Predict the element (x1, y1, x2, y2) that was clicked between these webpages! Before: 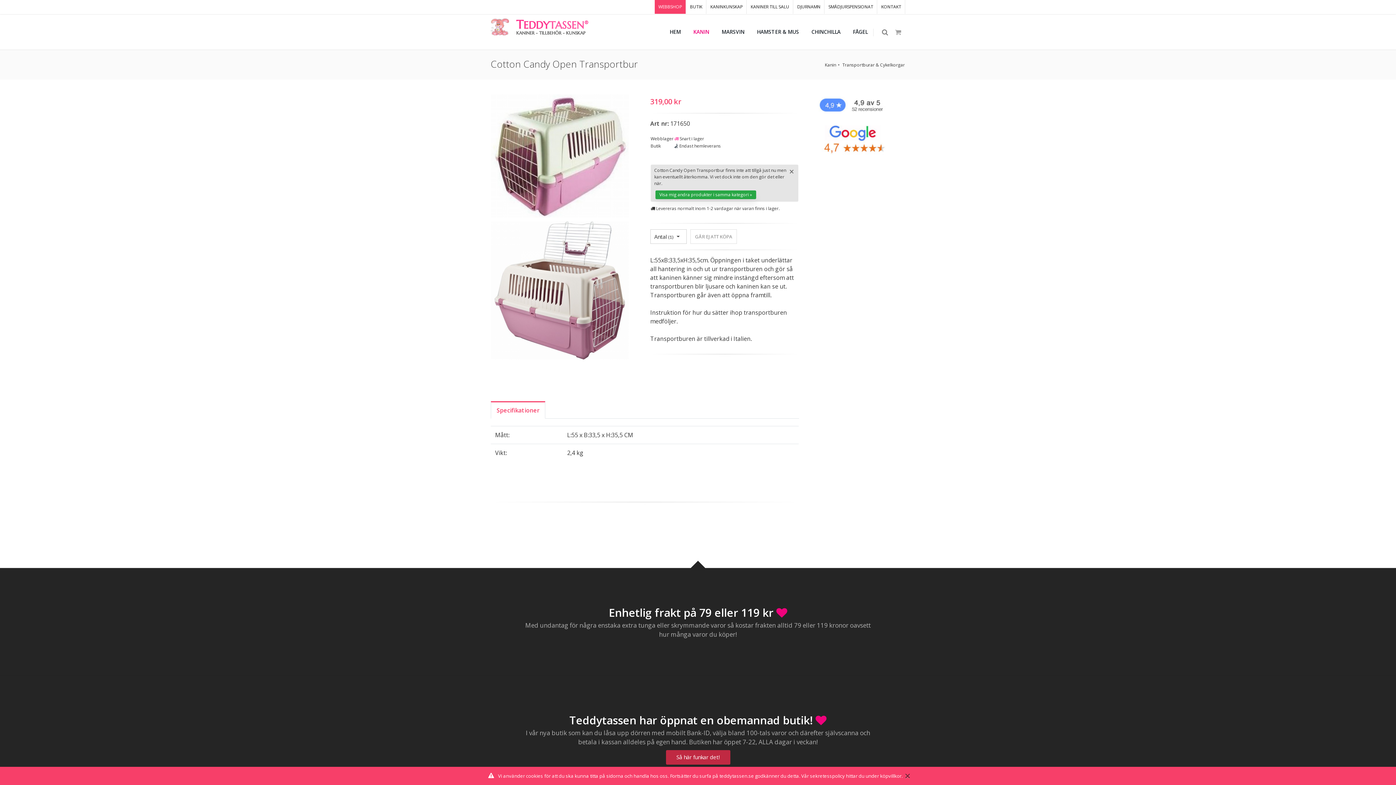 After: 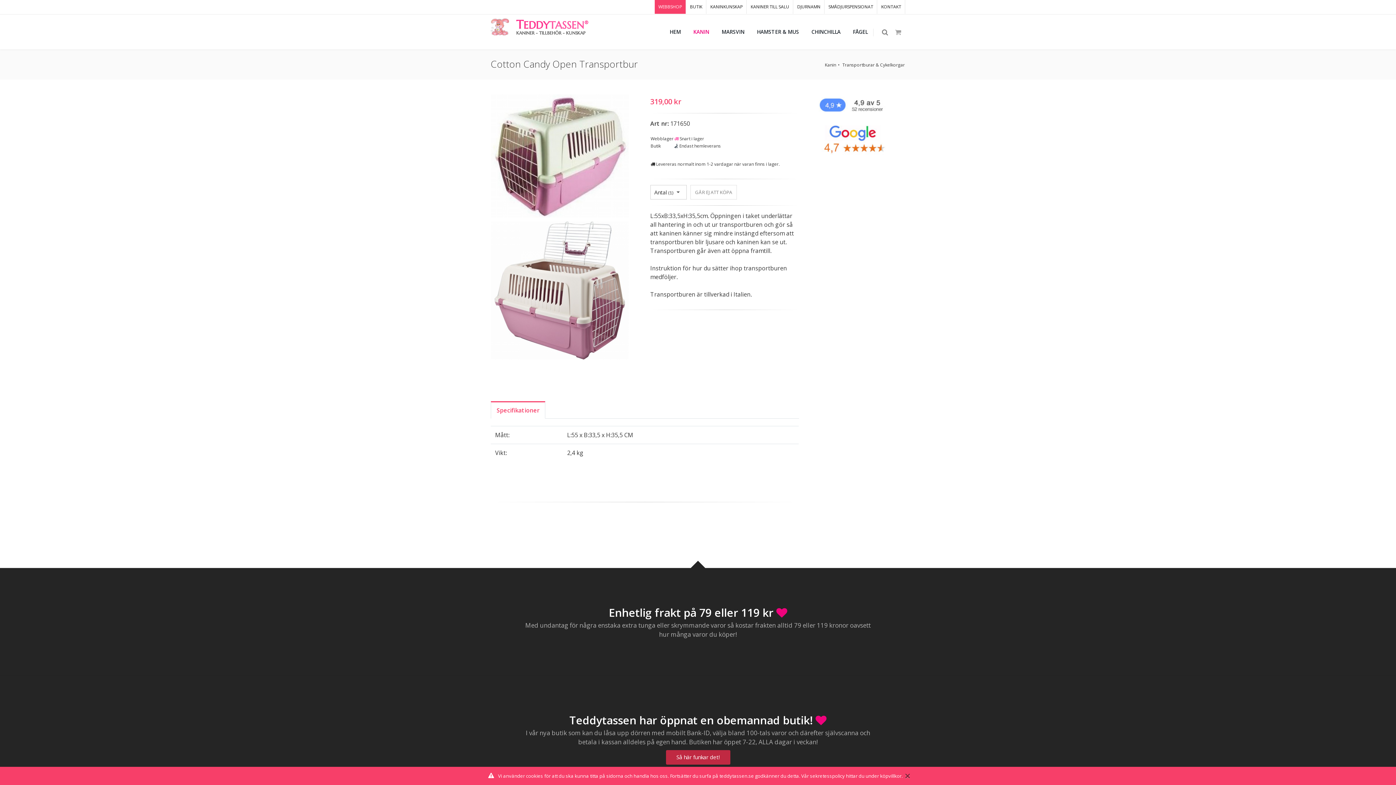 Action: bbox: (789, 167, 794, 176) label: ×
Stäng